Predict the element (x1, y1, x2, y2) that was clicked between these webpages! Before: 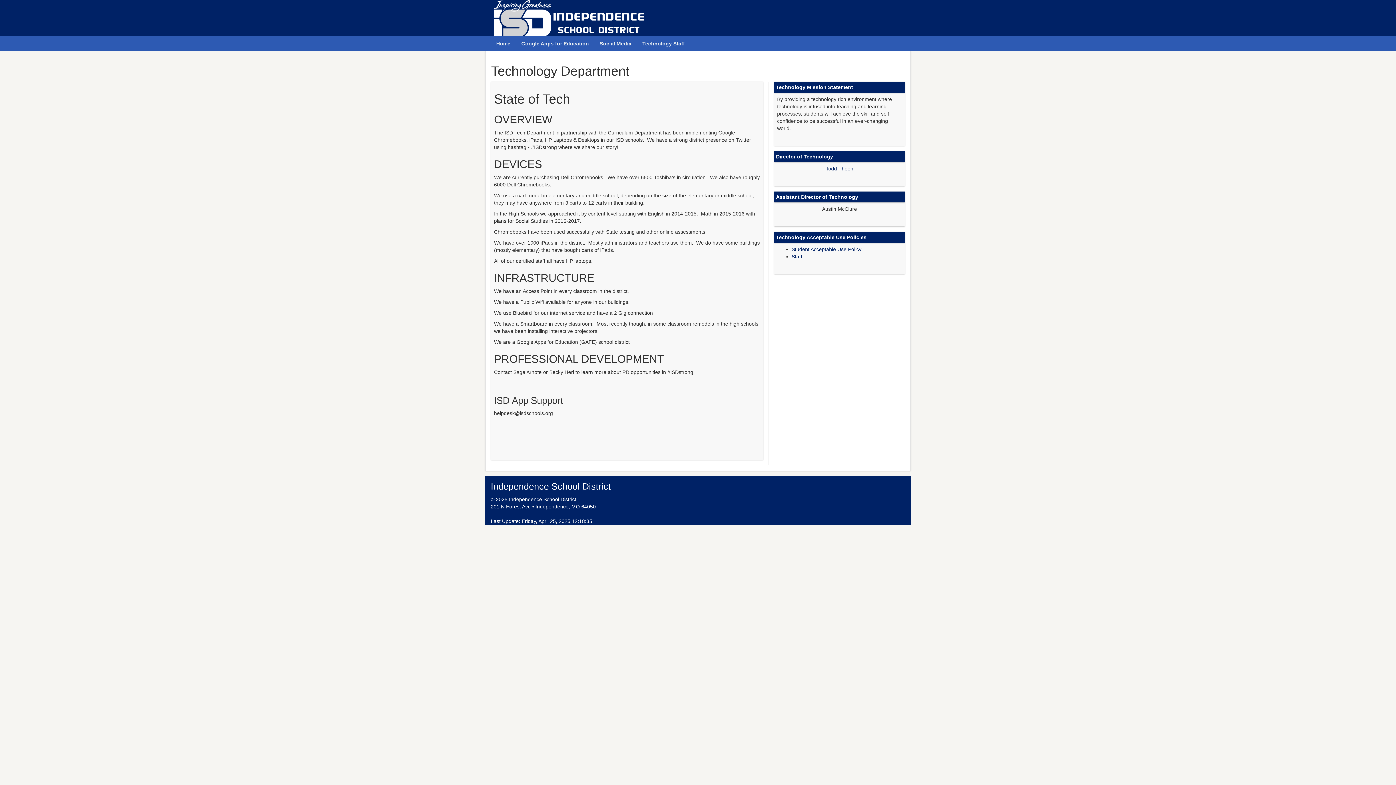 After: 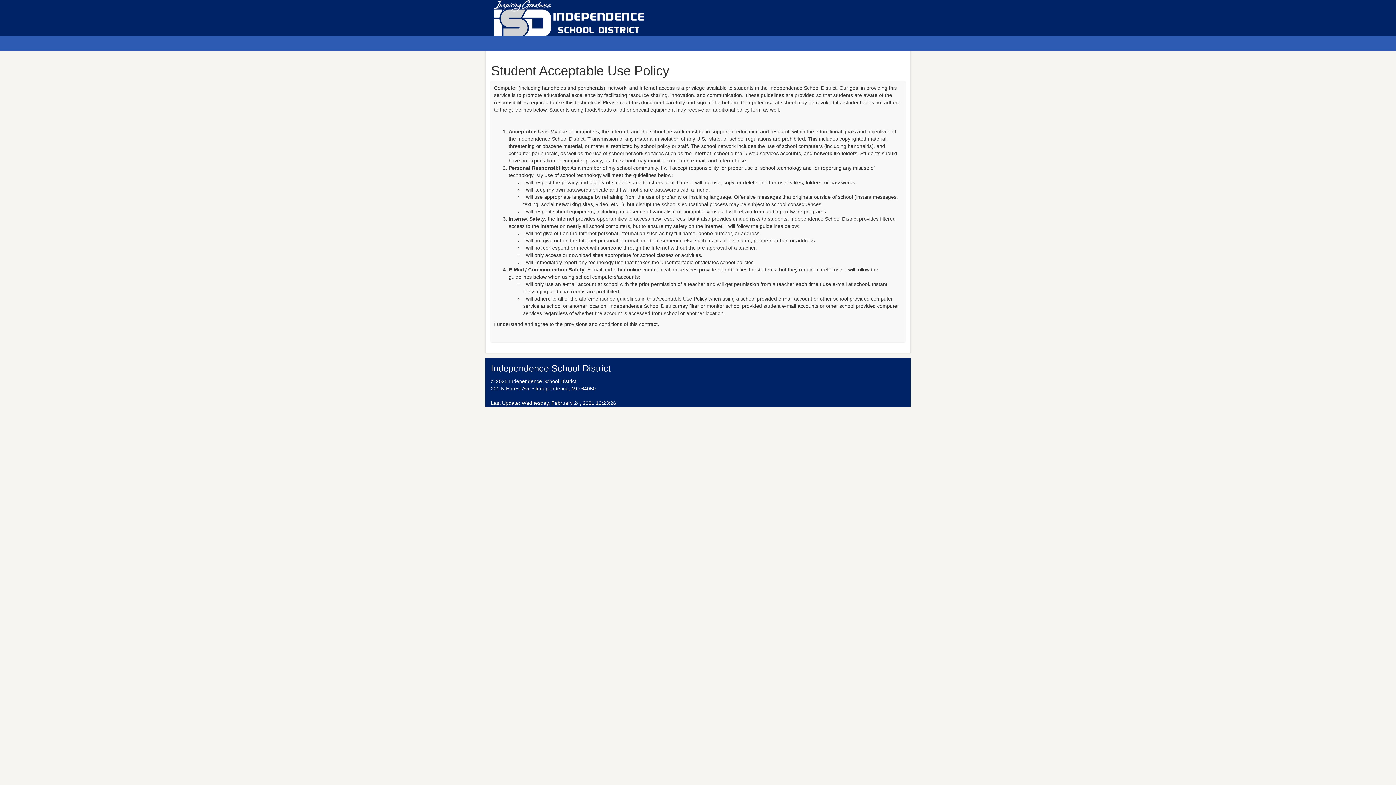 Action: label: Student Acceptable Use Policy bbox: (791, 246, 861, 252)